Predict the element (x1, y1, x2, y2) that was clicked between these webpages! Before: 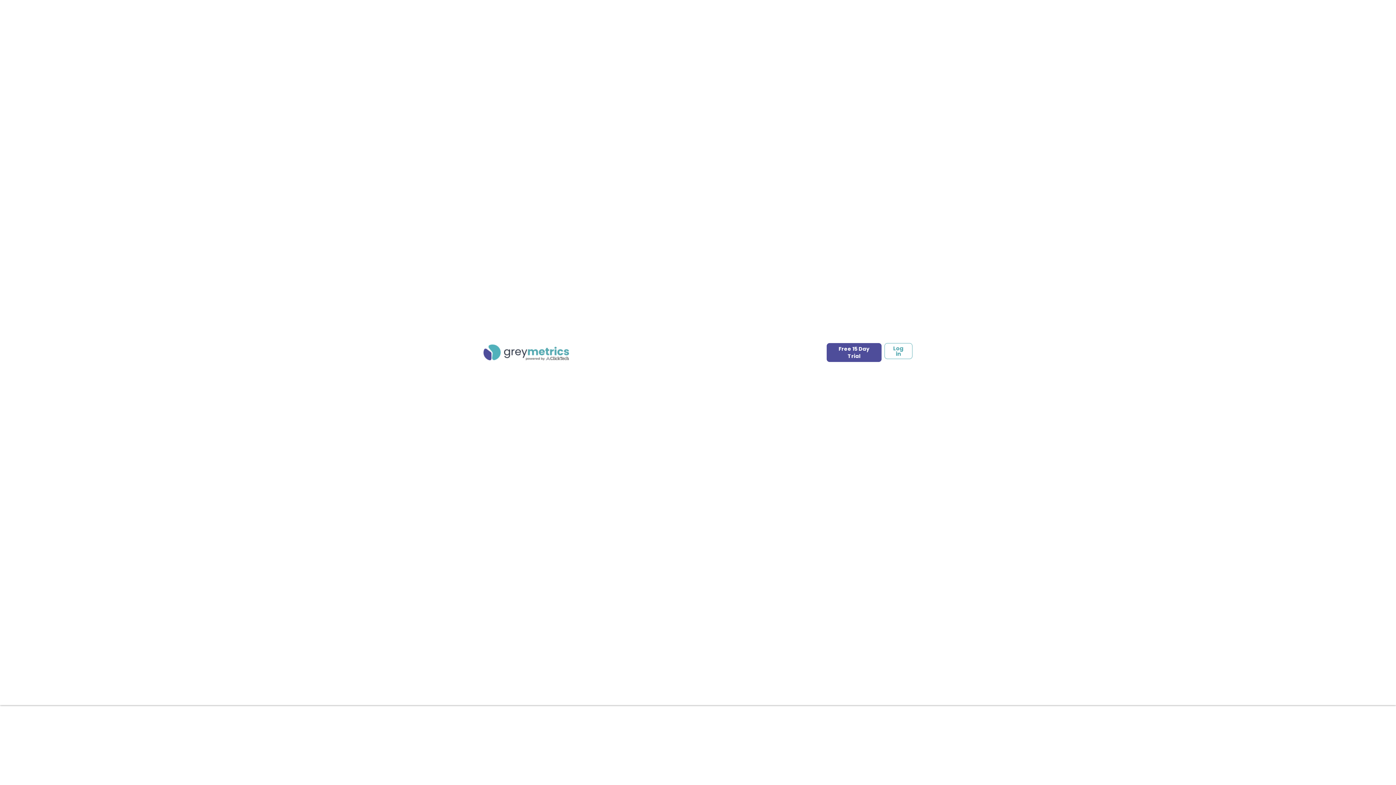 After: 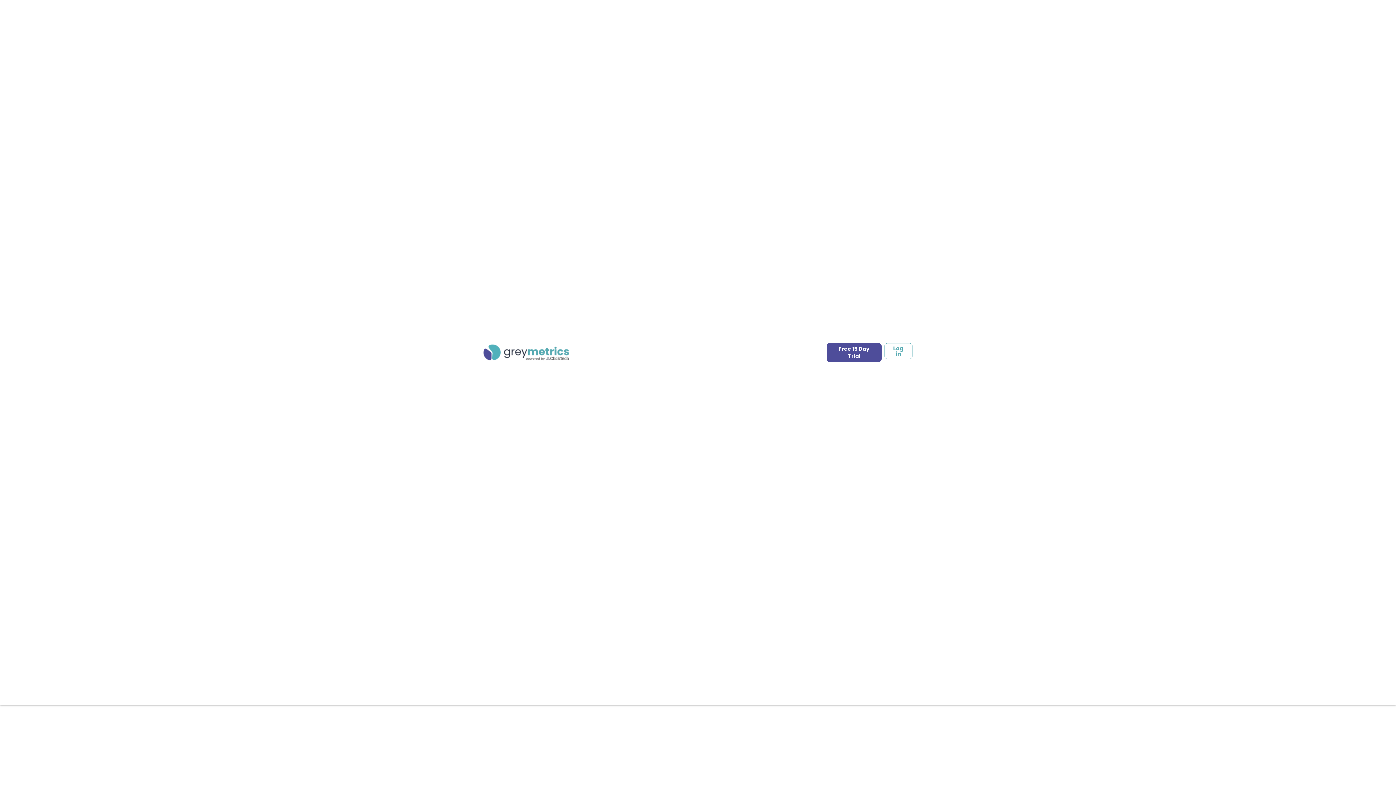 Action: bbox: (884, 343, 912, 359) label: Log in